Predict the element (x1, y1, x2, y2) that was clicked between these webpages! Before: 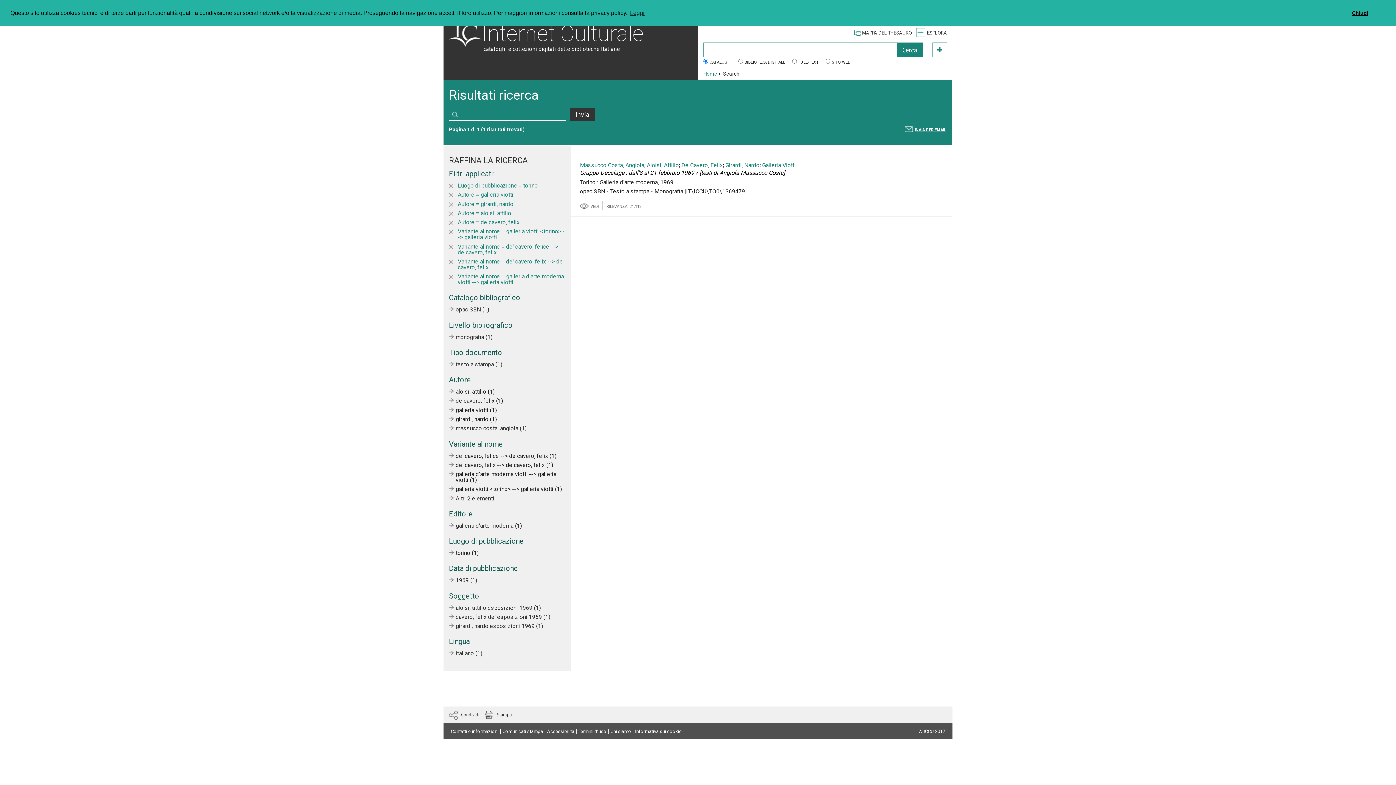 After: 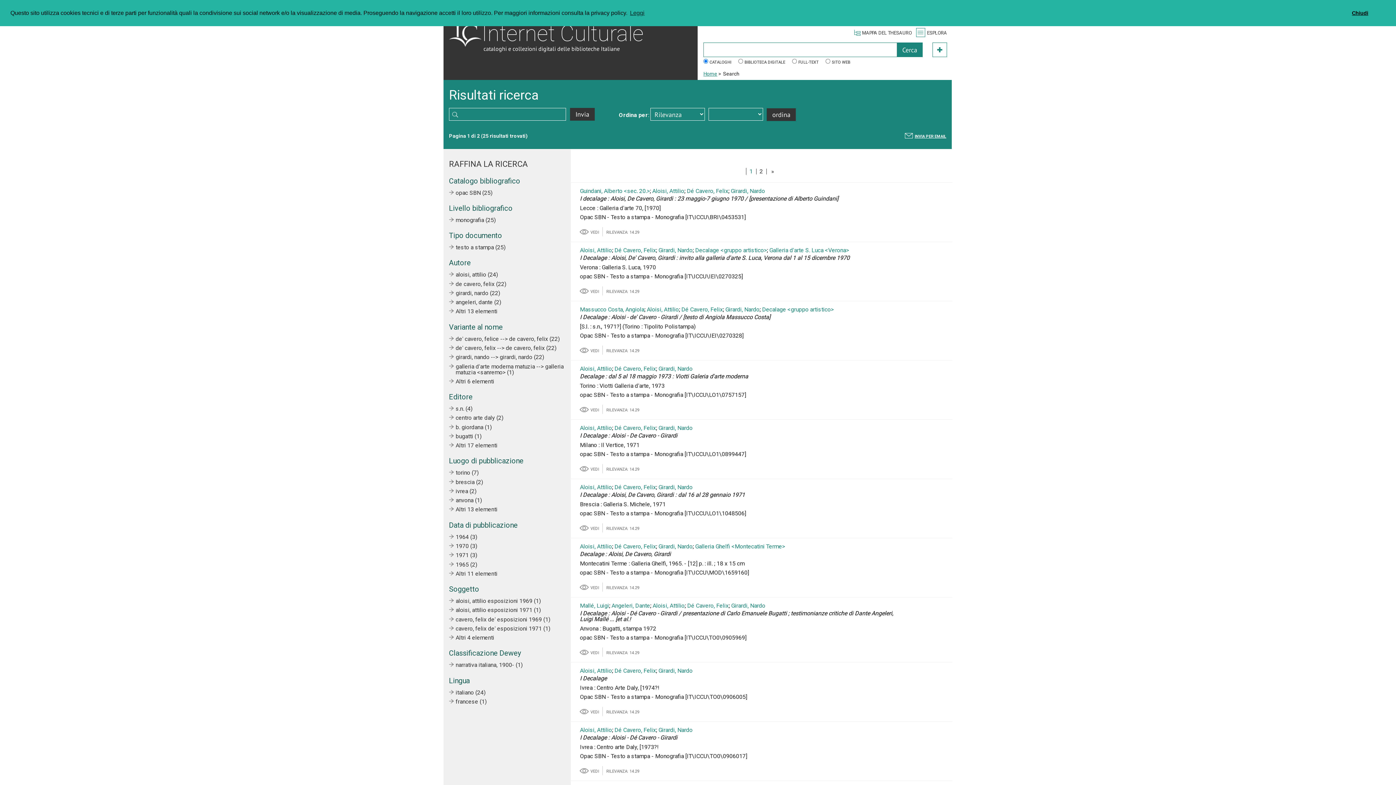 Action: label: Aloisi, Attilio bbox: (646, 161, 678, 168)